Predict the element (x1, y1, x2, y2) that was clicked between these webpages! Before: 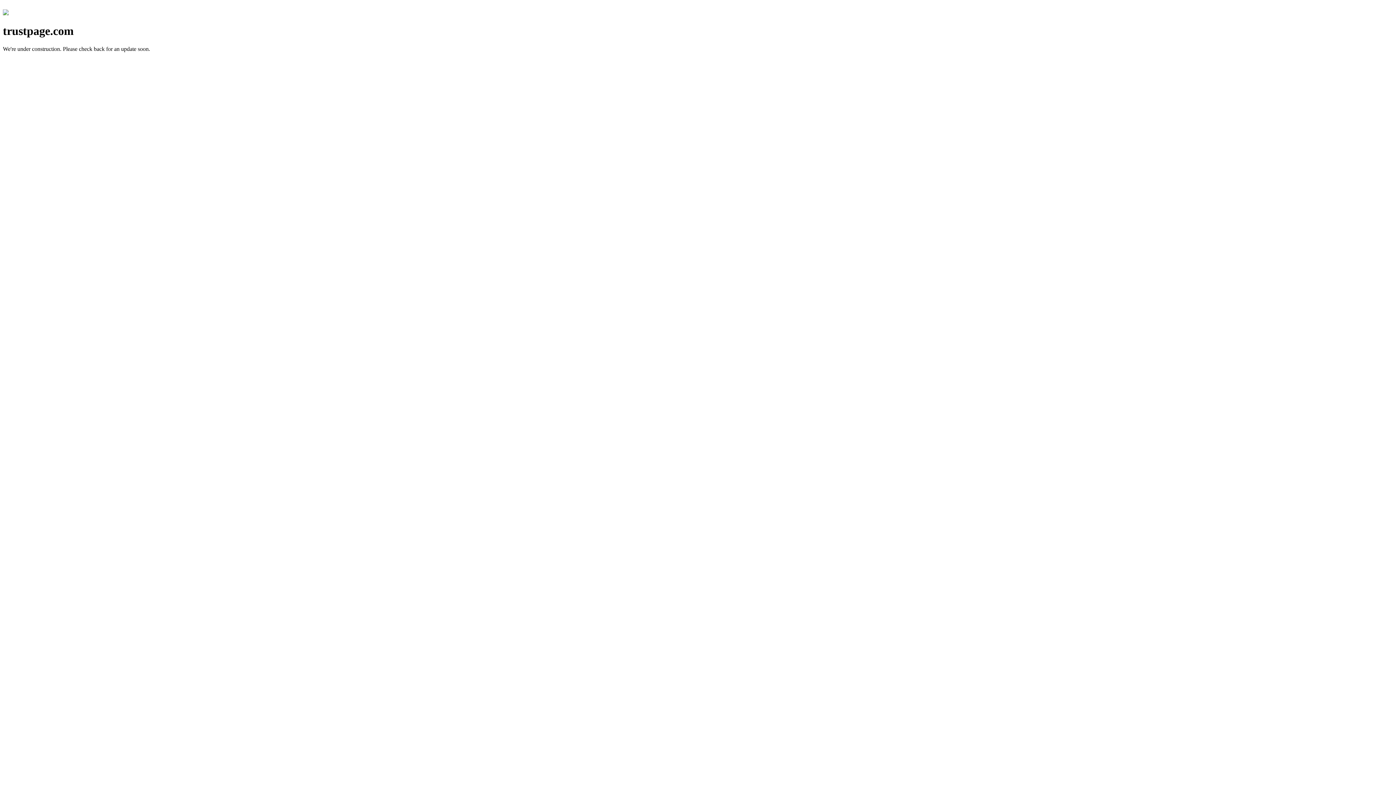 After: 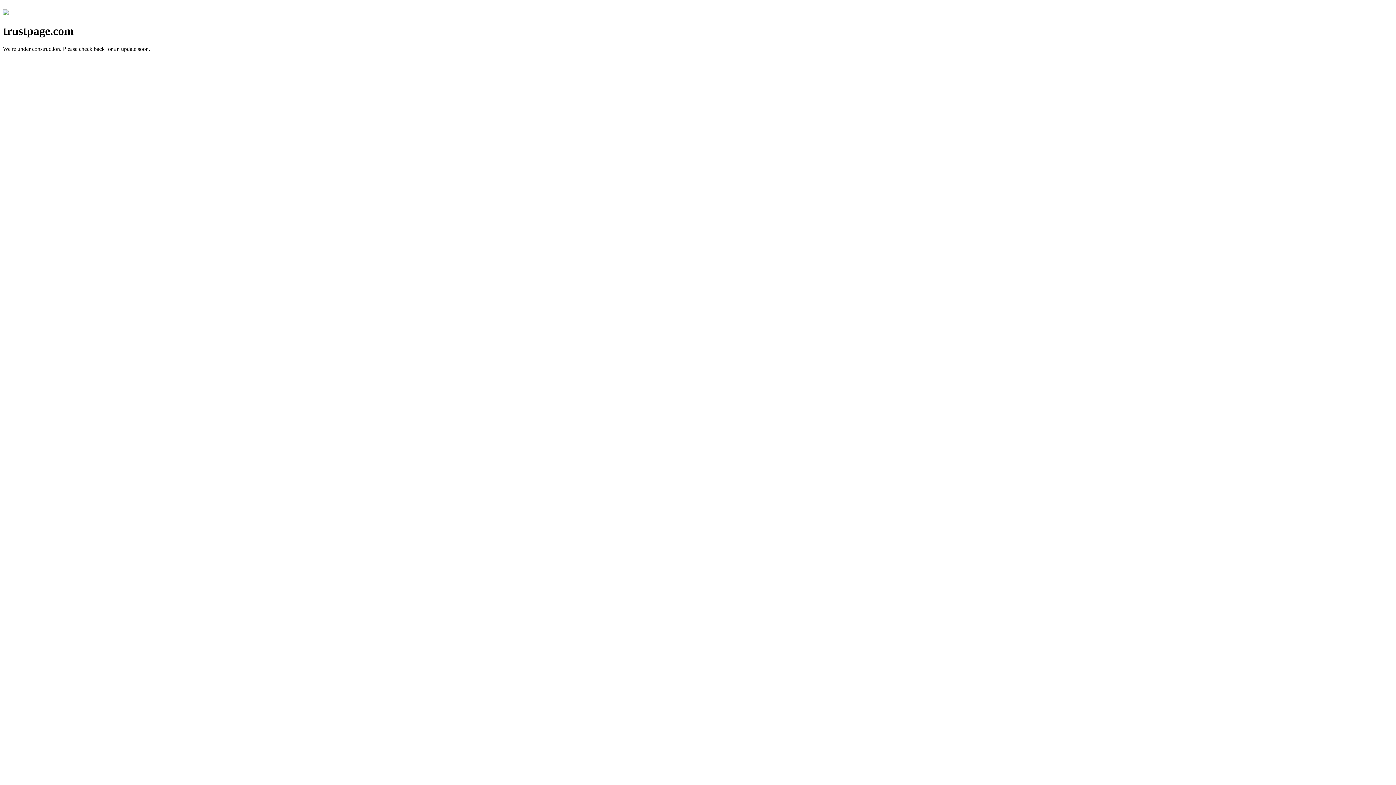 Action: bbox: (2, 10, 8, 16)